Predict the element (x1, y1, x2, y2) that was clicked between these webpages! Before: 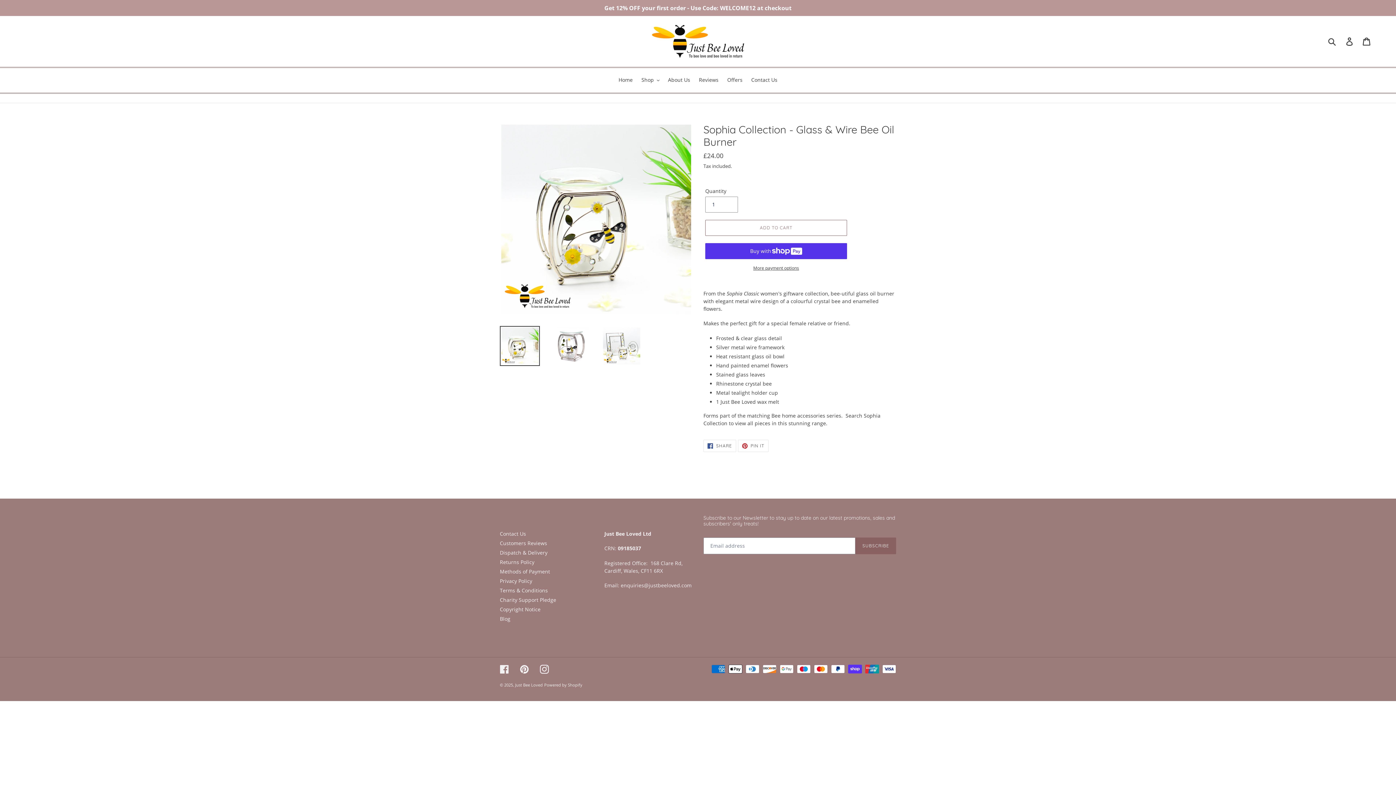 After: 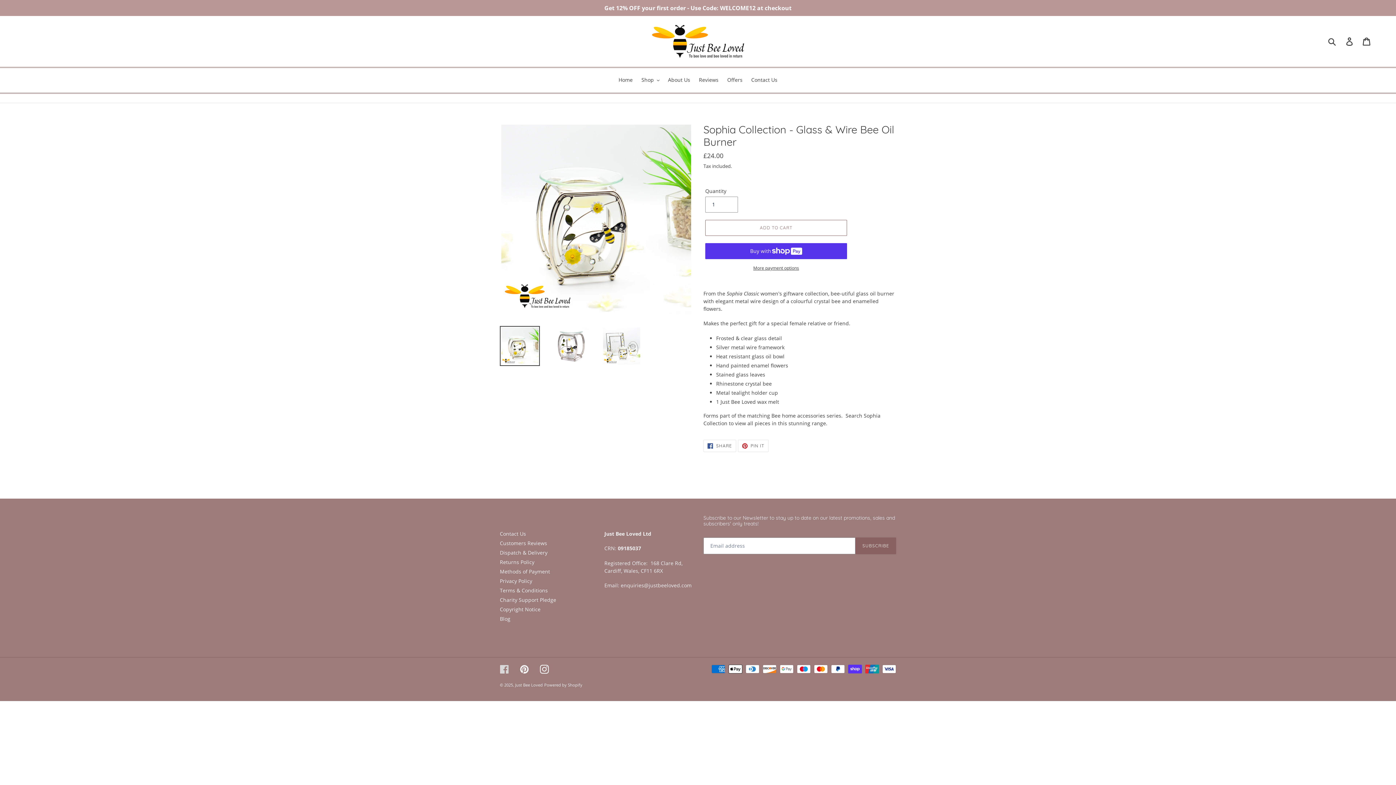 Action: bbox: (500, 665, 509, 674) label: Facebook